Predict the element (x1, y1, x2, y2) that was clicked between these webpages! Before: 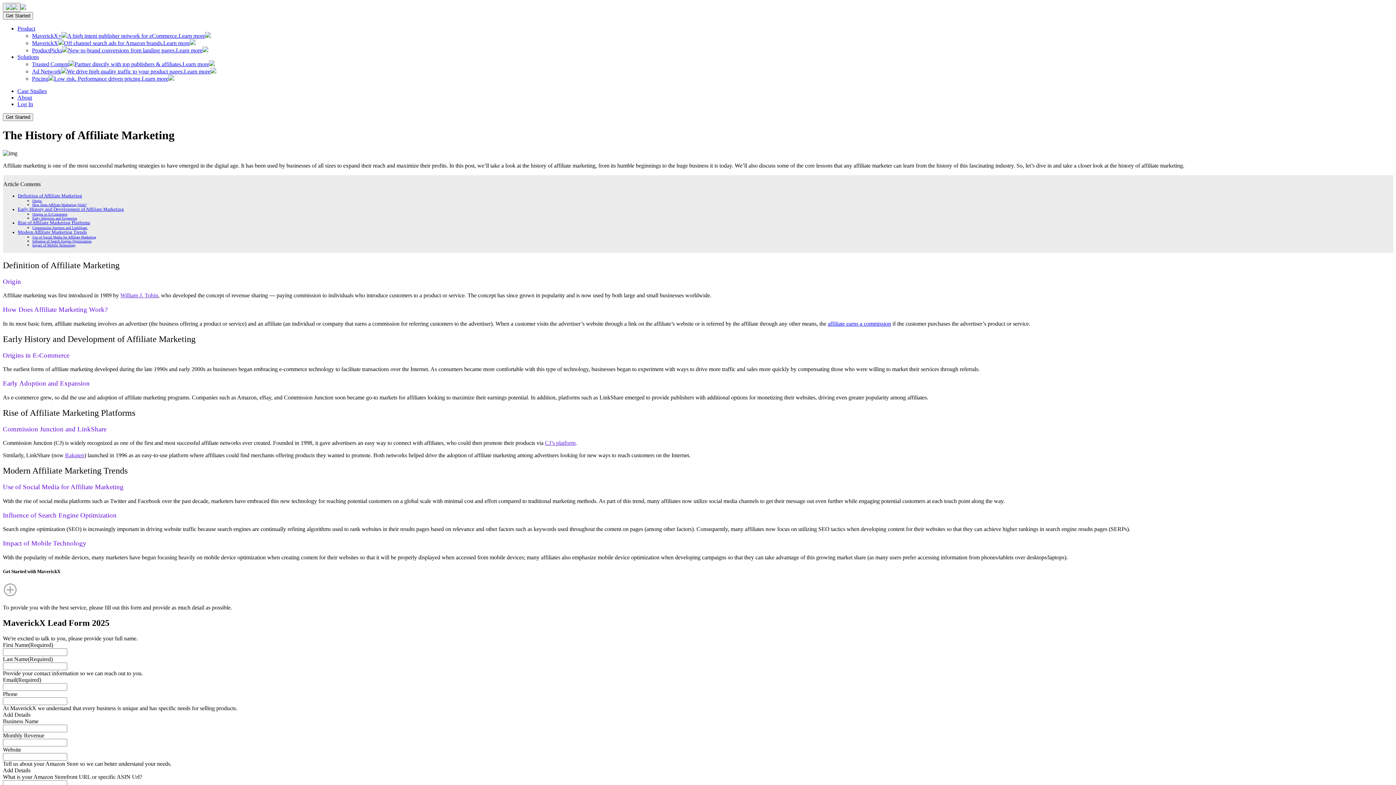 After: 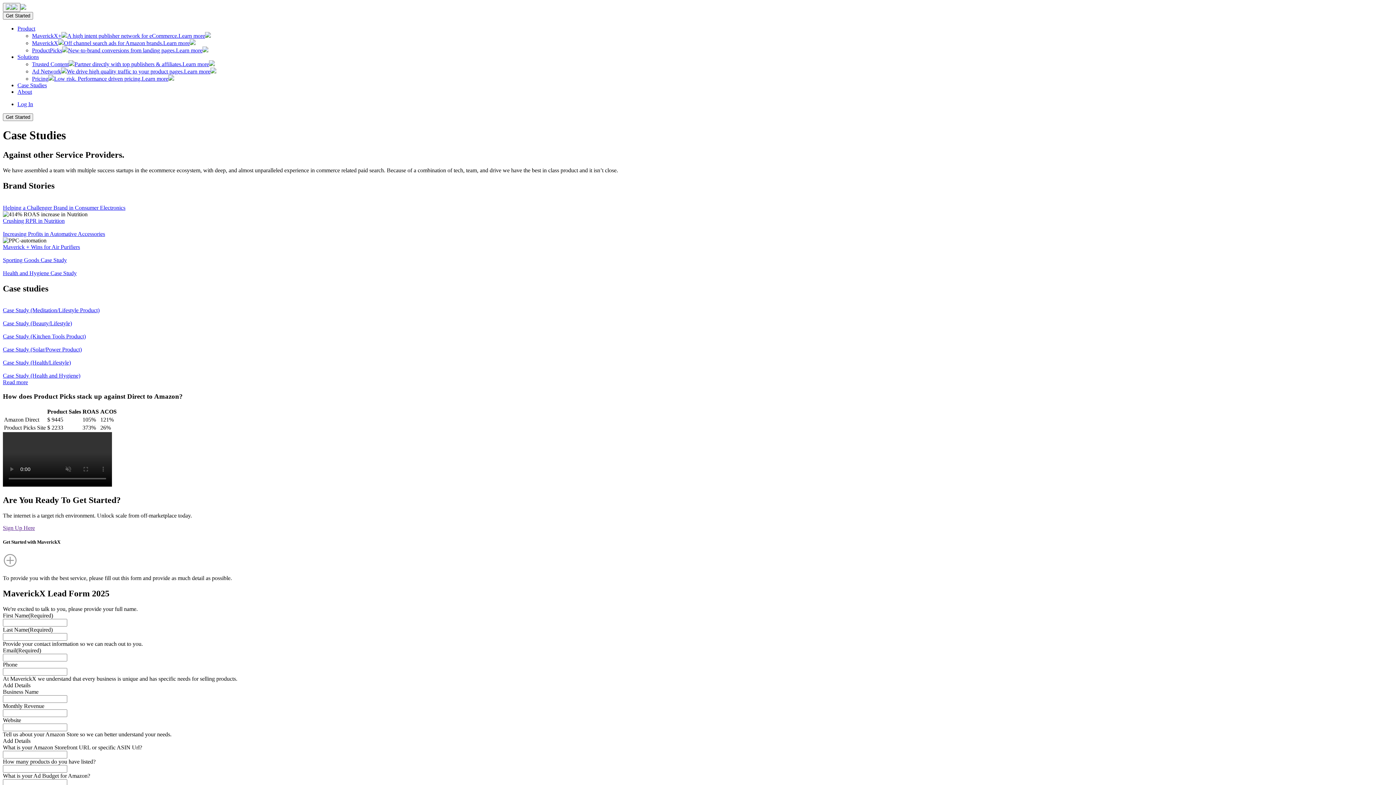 Action: label: Case Studies bbox: (17, 88, 46, 94)